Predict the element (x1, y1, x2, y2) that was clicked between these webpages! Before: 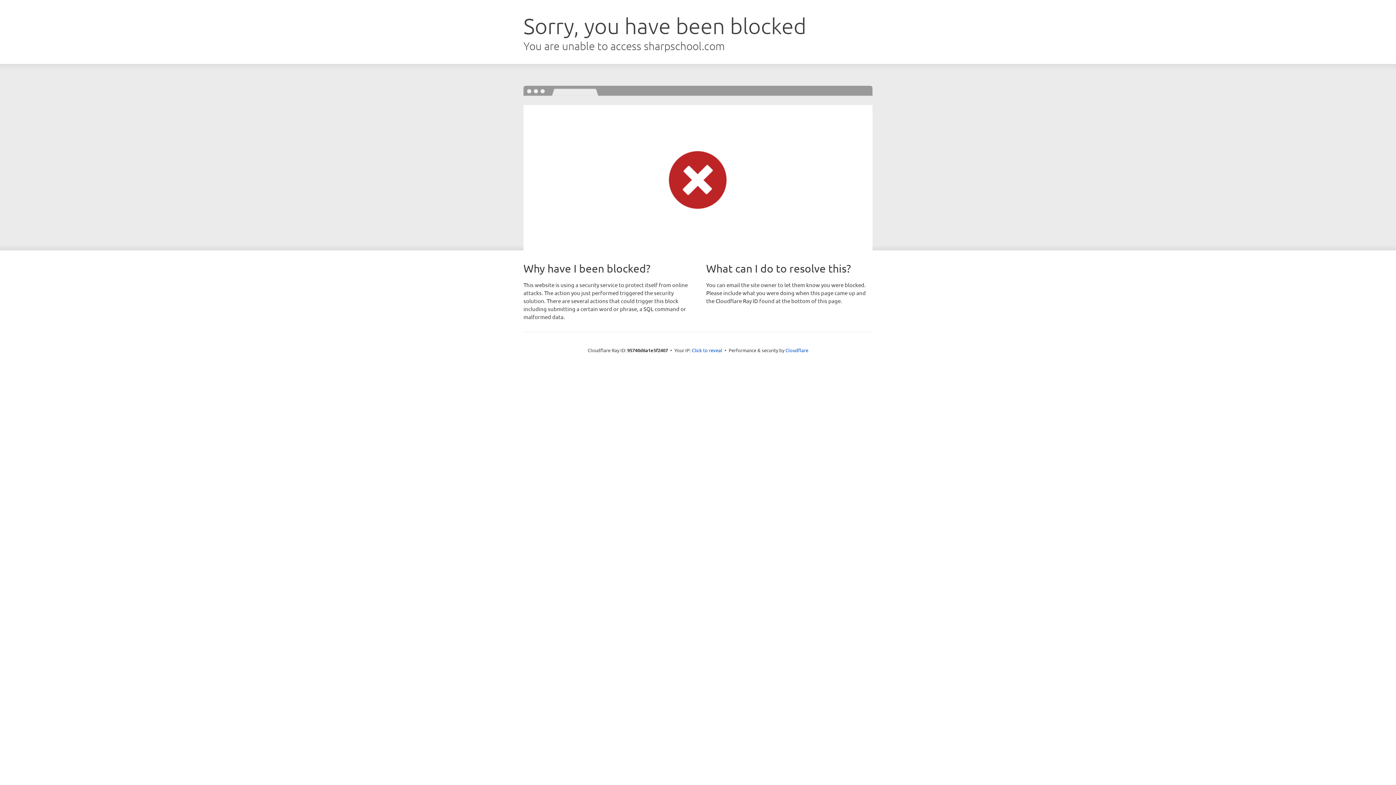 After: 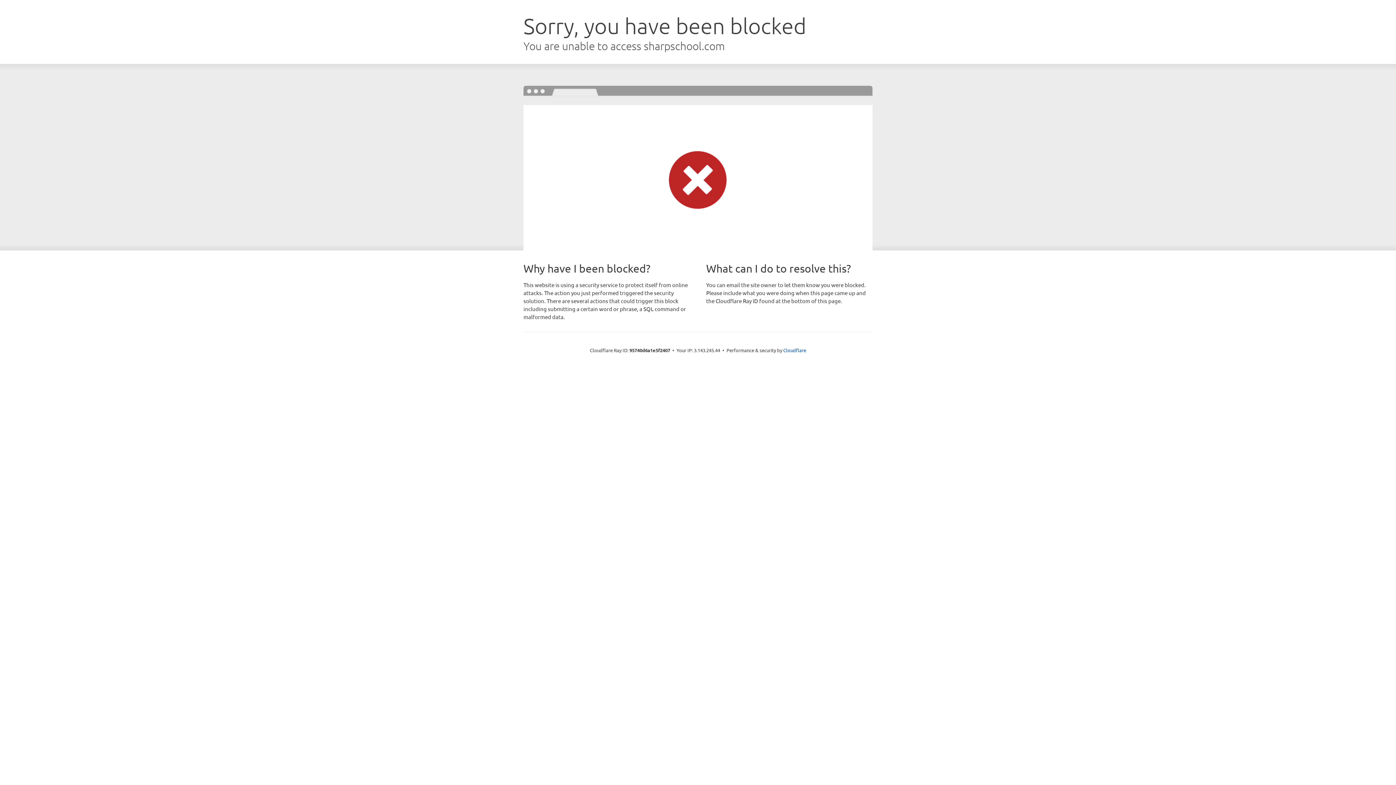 Action: bbox: (692, 346, 722, 353) label: Click to reveal